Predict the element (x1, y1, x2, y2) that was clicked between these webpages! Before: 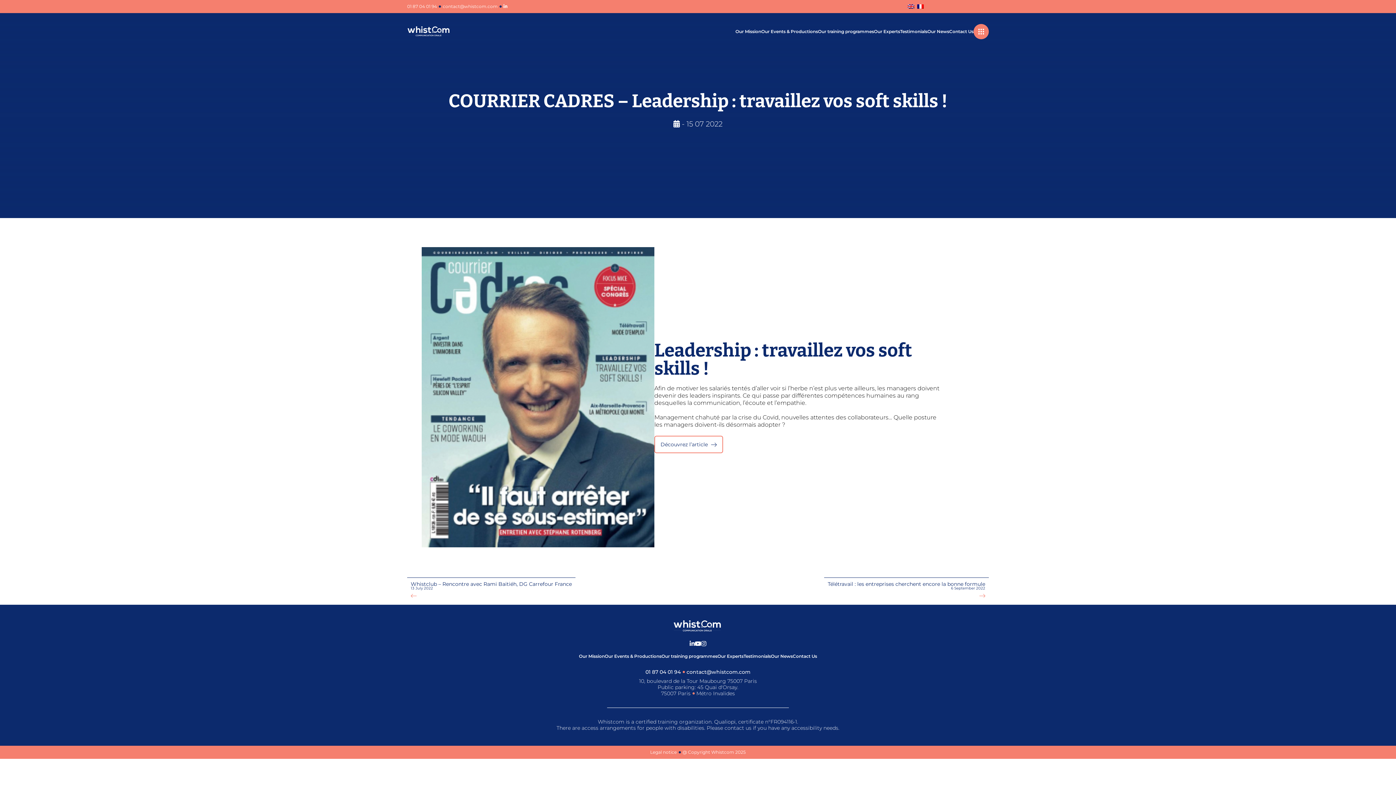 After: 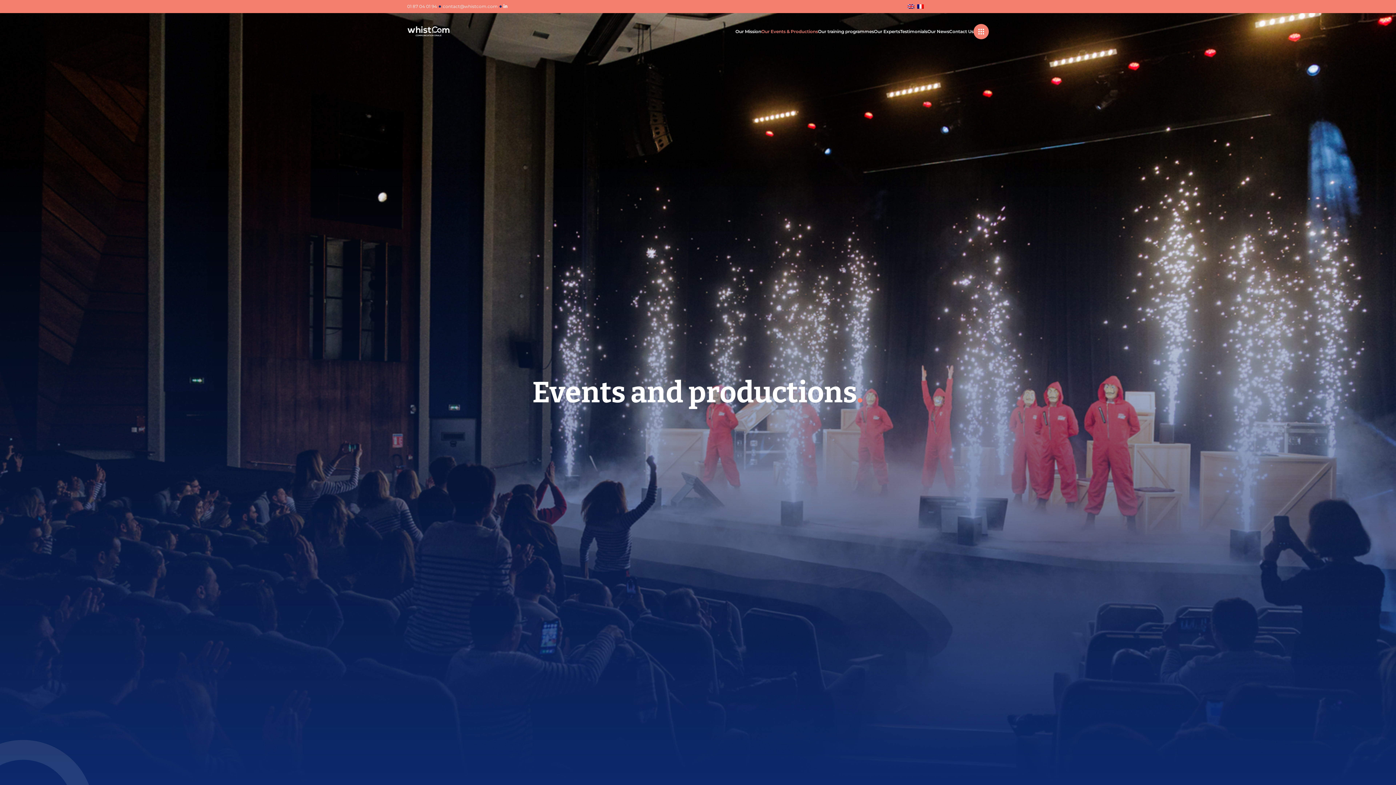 Action: label: Our Events & Productions bbox: (761, 29, 818, 33)